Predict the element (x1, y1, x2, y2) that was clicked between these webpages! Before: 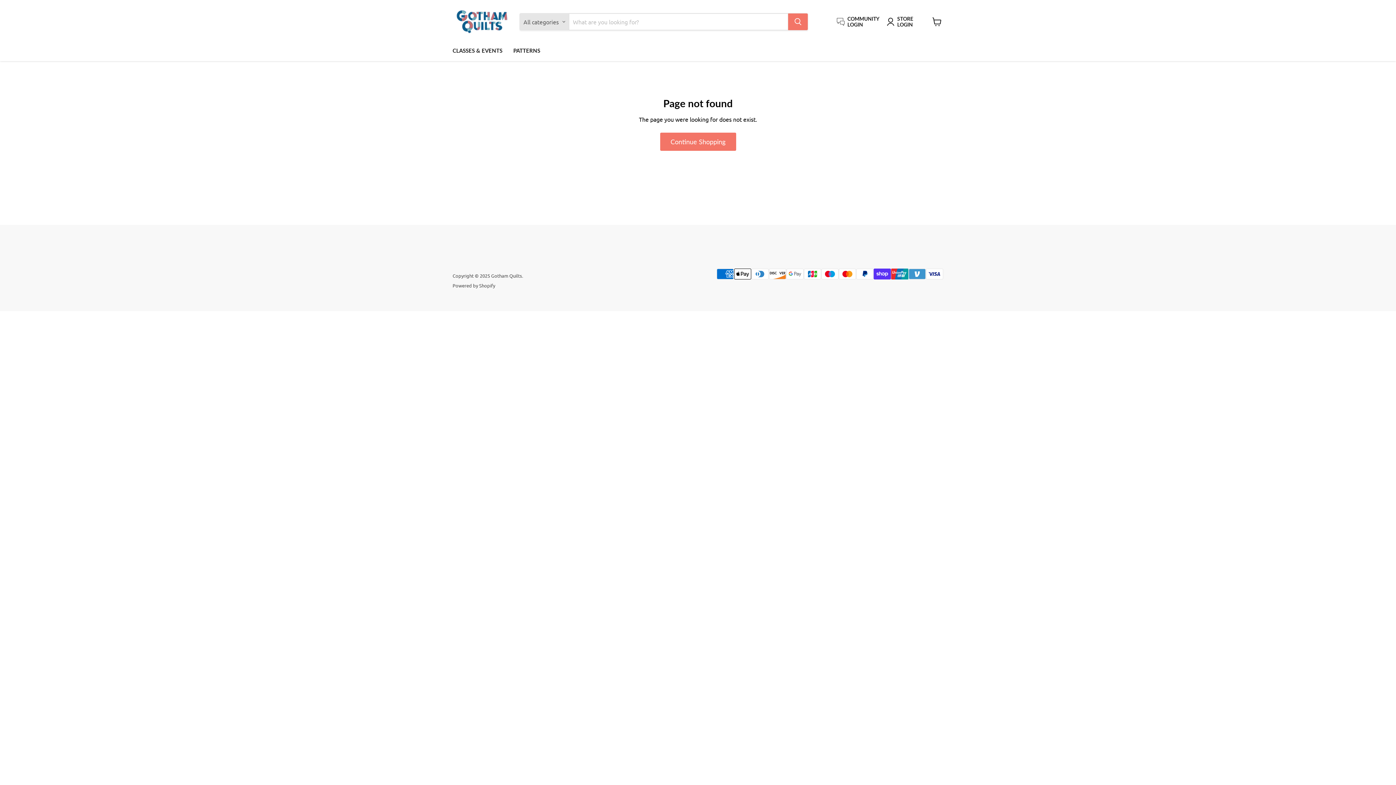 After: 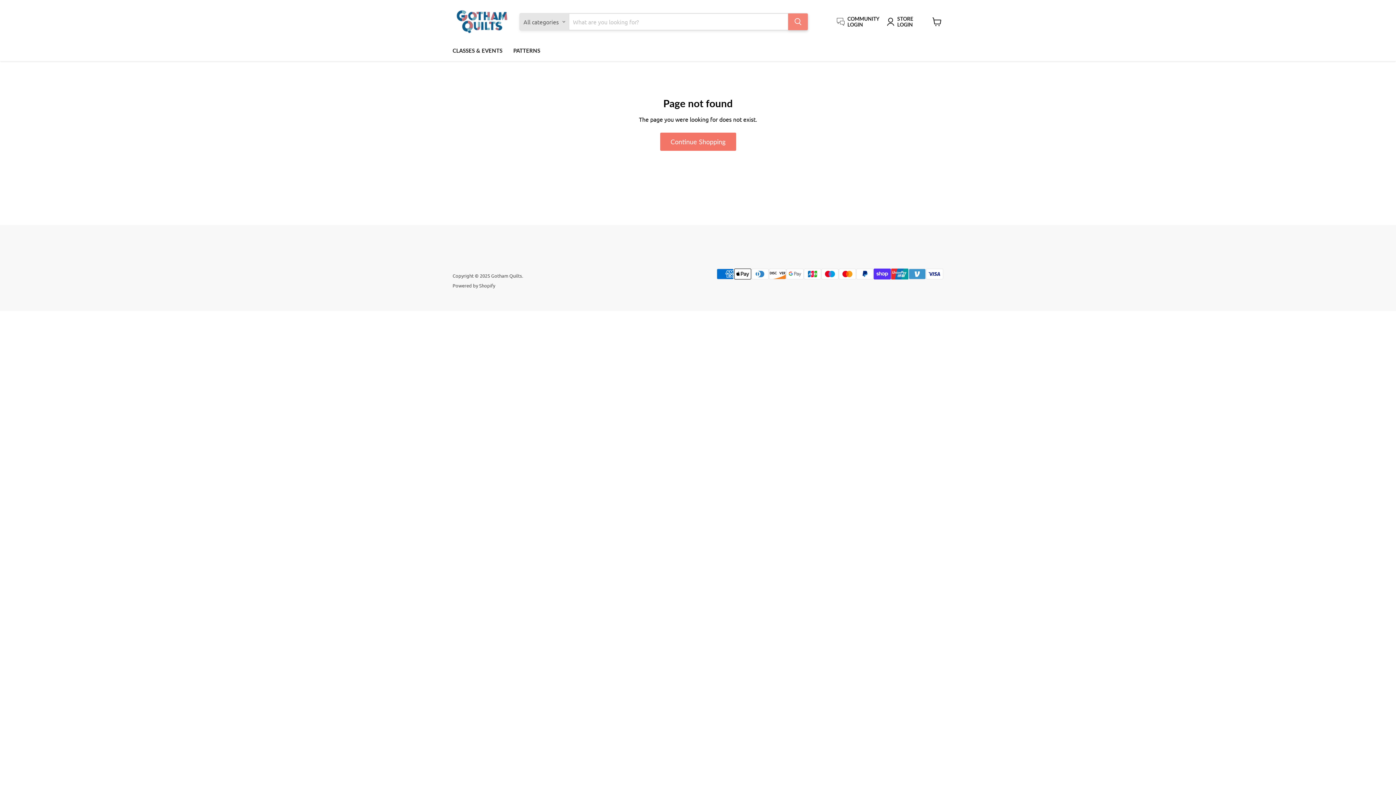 Action: bbox: (788, 13, 808, 30) label: Search